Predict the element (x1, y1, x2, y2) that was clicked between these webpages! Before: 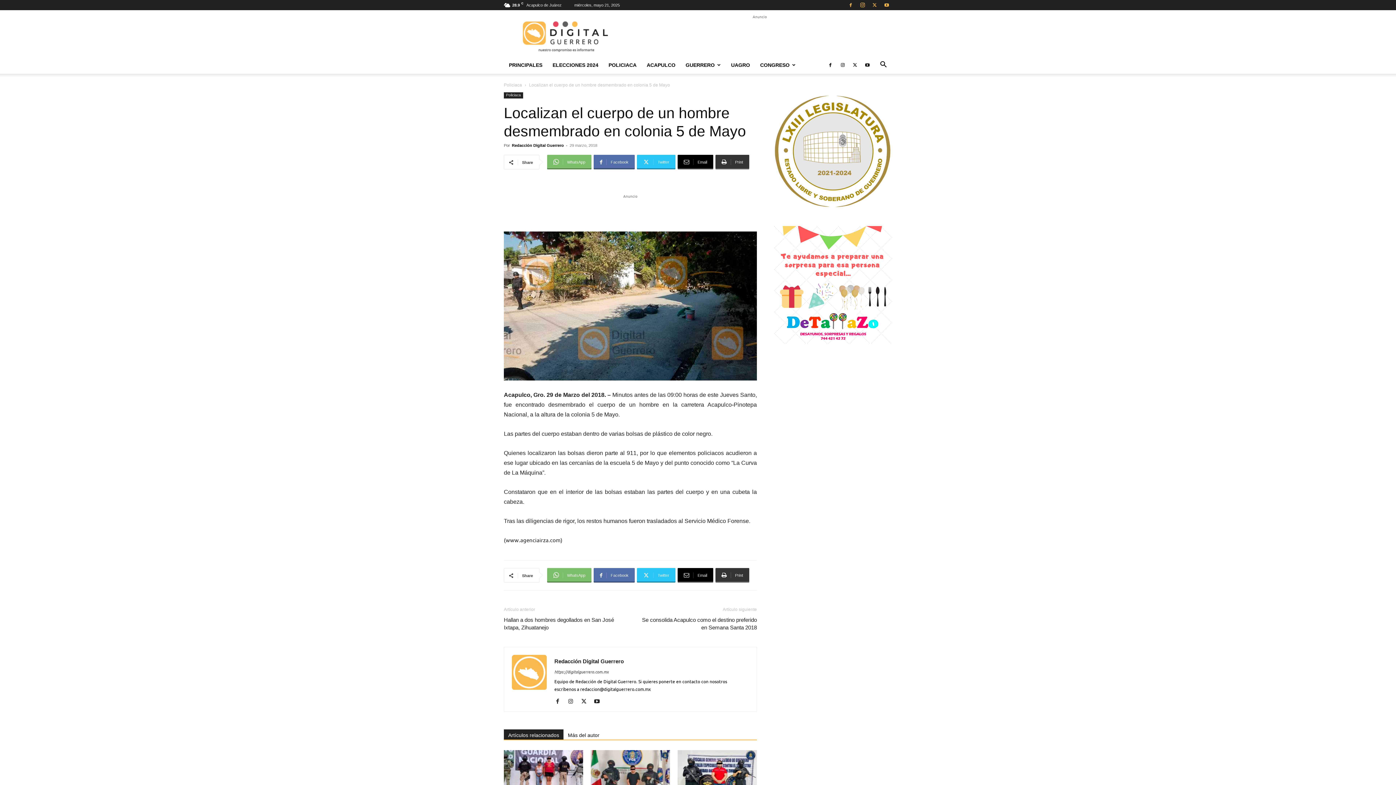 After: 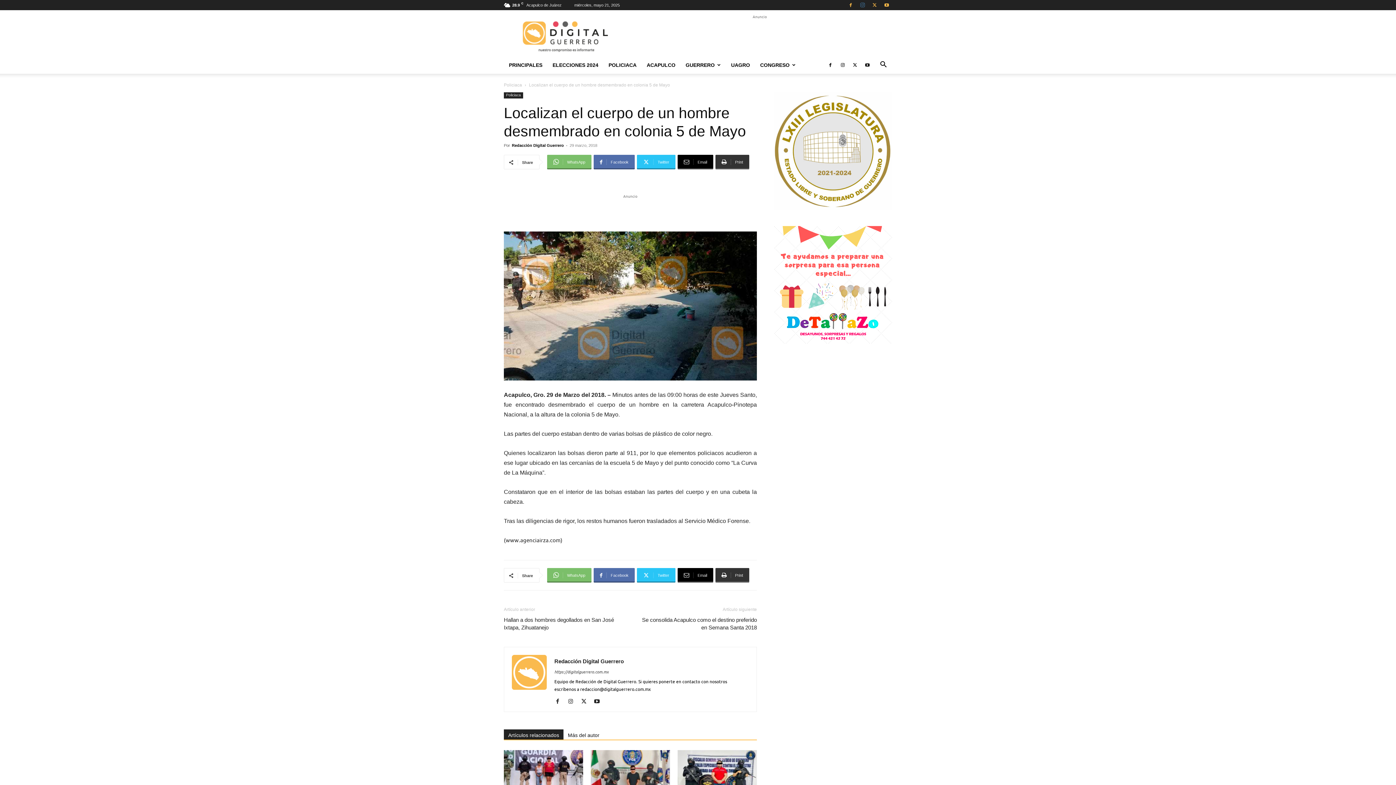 Action: bbox: (857, 0, 868, 10)